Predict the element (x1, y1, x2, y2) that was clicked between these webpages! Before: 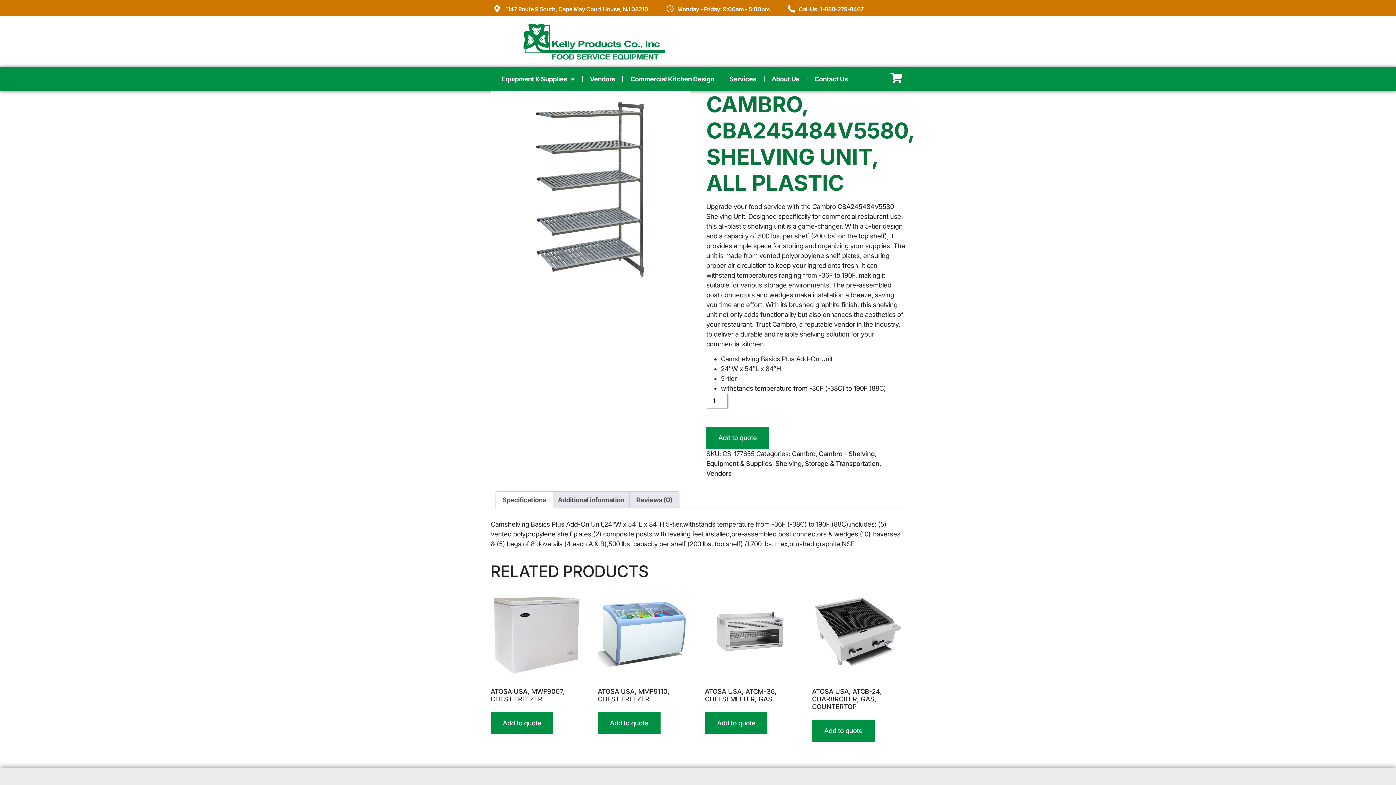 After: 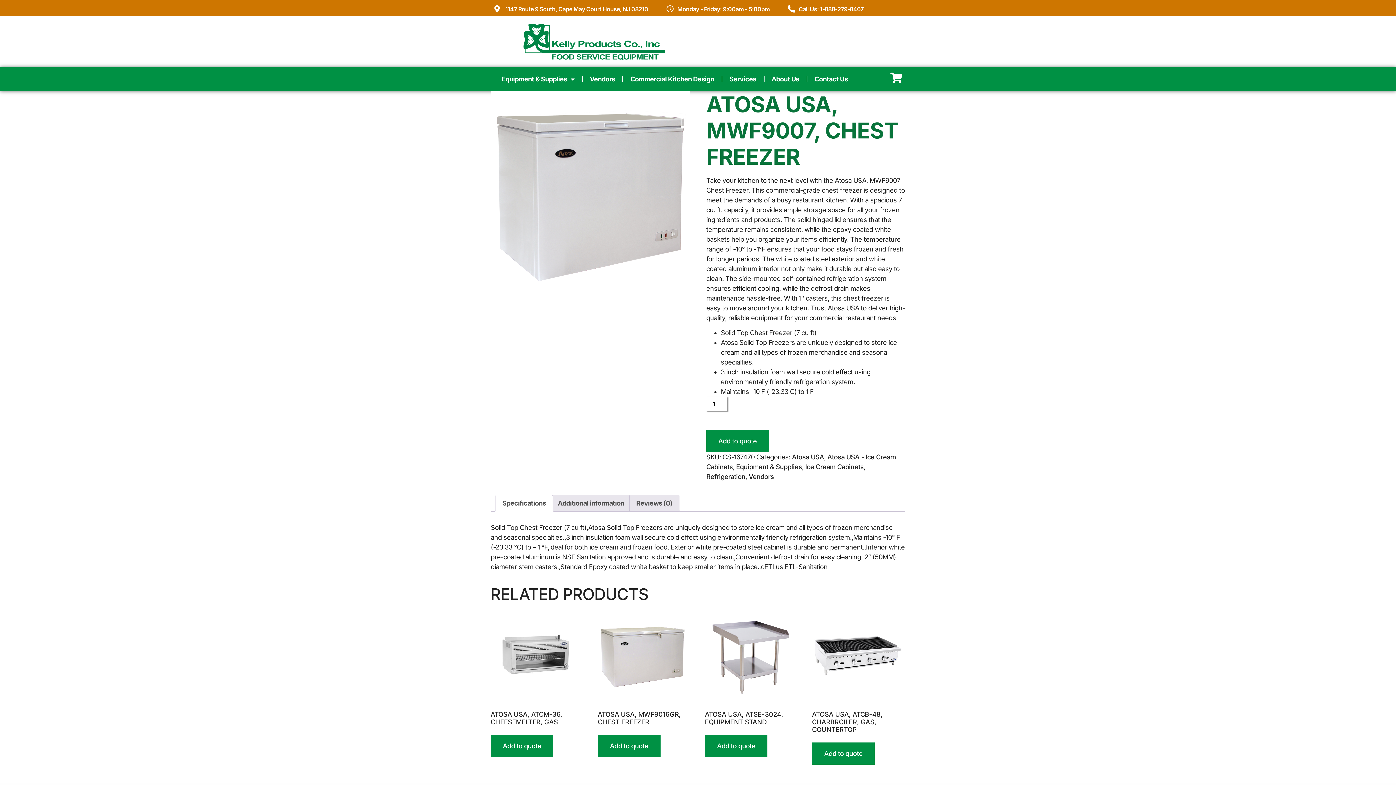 Action: label: ATOSA USA, MWF9007, CHEST FREEZER bbox: (490, 586, 582, 706)